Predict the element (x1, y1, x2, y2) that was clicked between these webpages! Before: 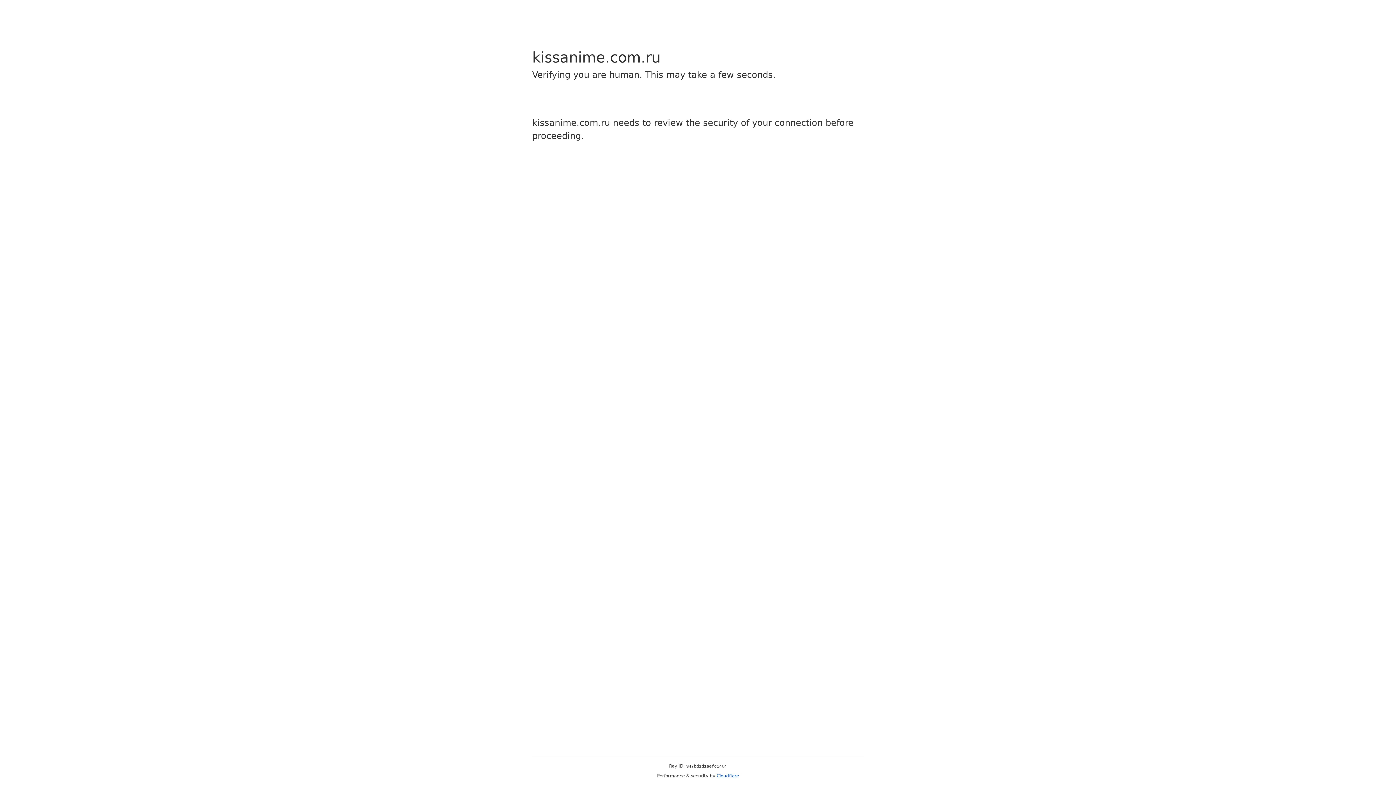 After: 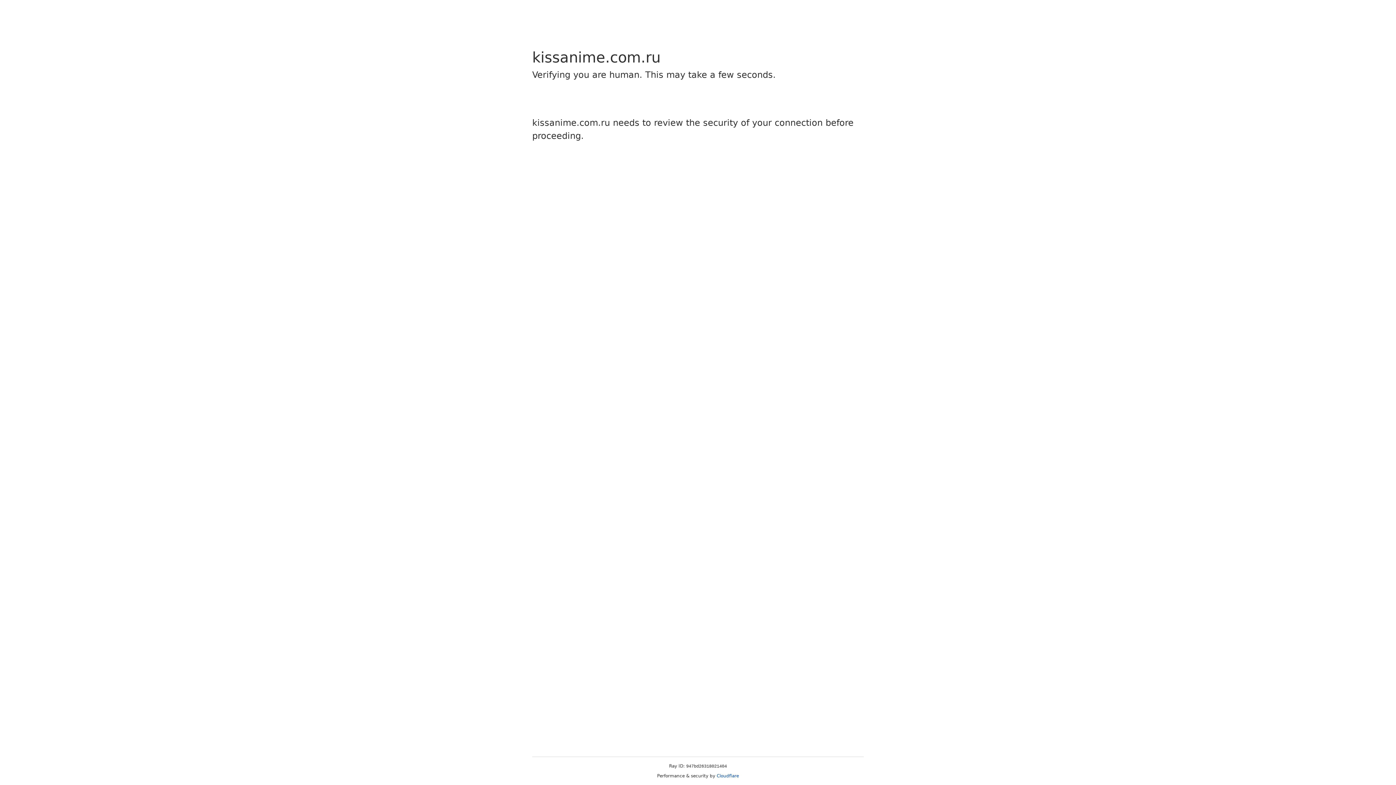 Action: label: Cloudflare bbox: (716, 773, 739, 778)